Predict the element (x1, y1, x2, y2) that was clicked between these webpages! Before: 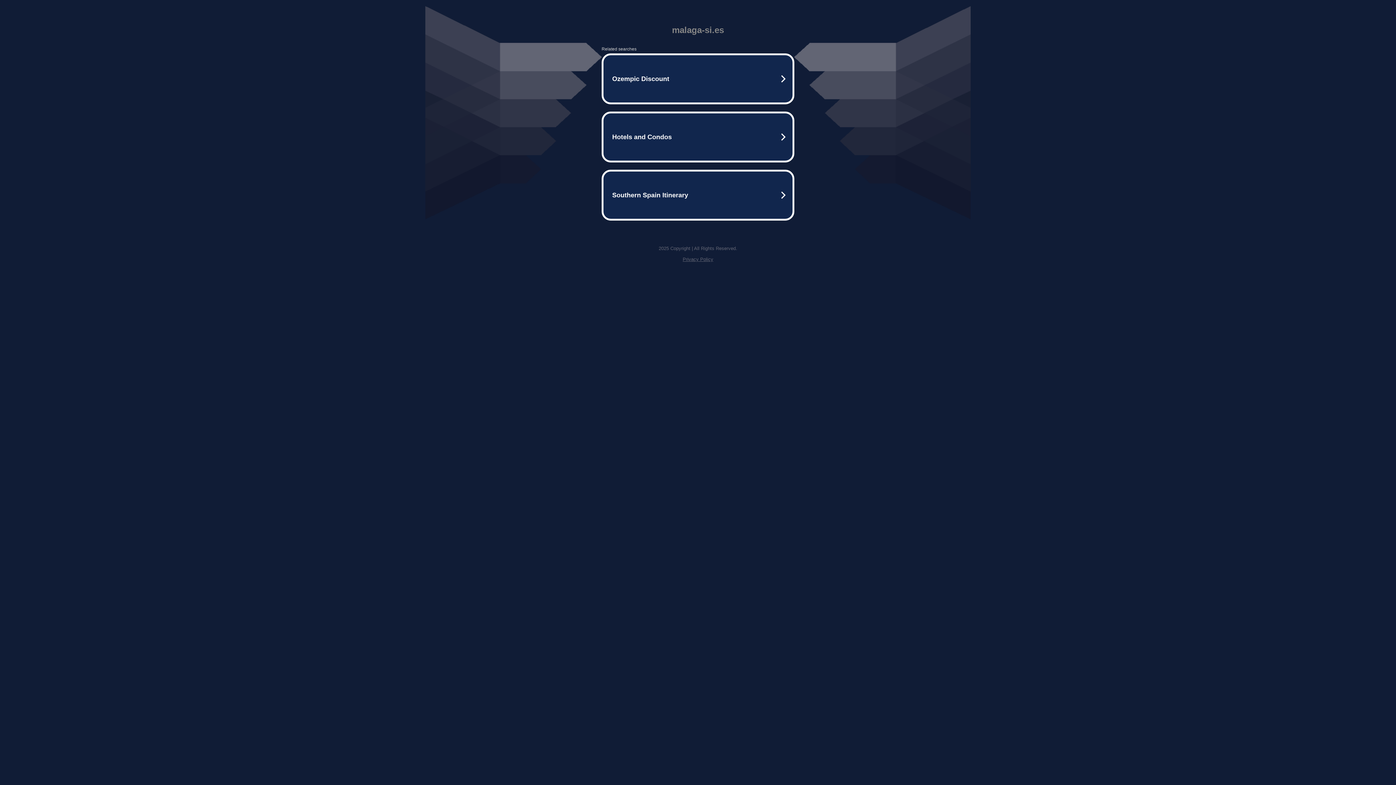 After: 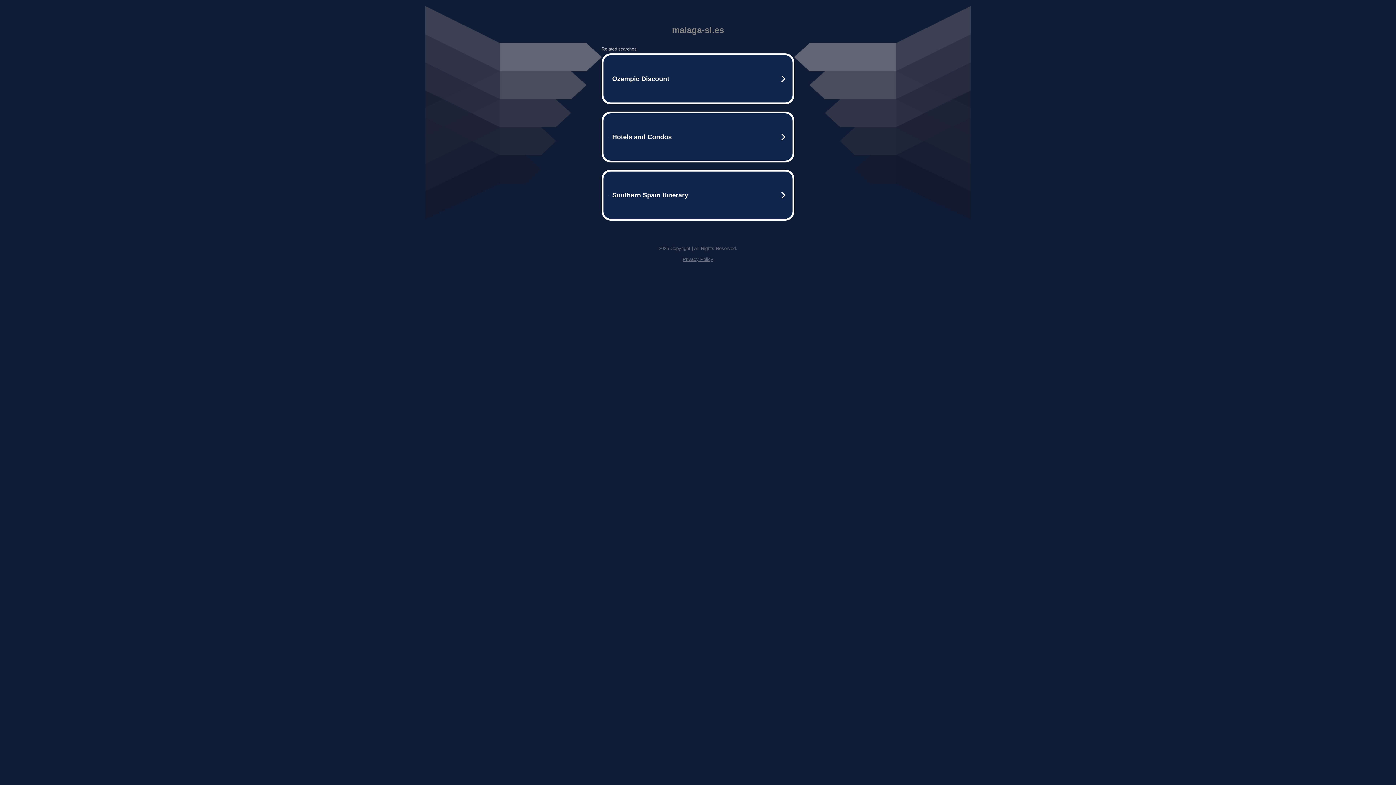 Action: label: Privacy Policy bbox: (682, 256, 713, 262)